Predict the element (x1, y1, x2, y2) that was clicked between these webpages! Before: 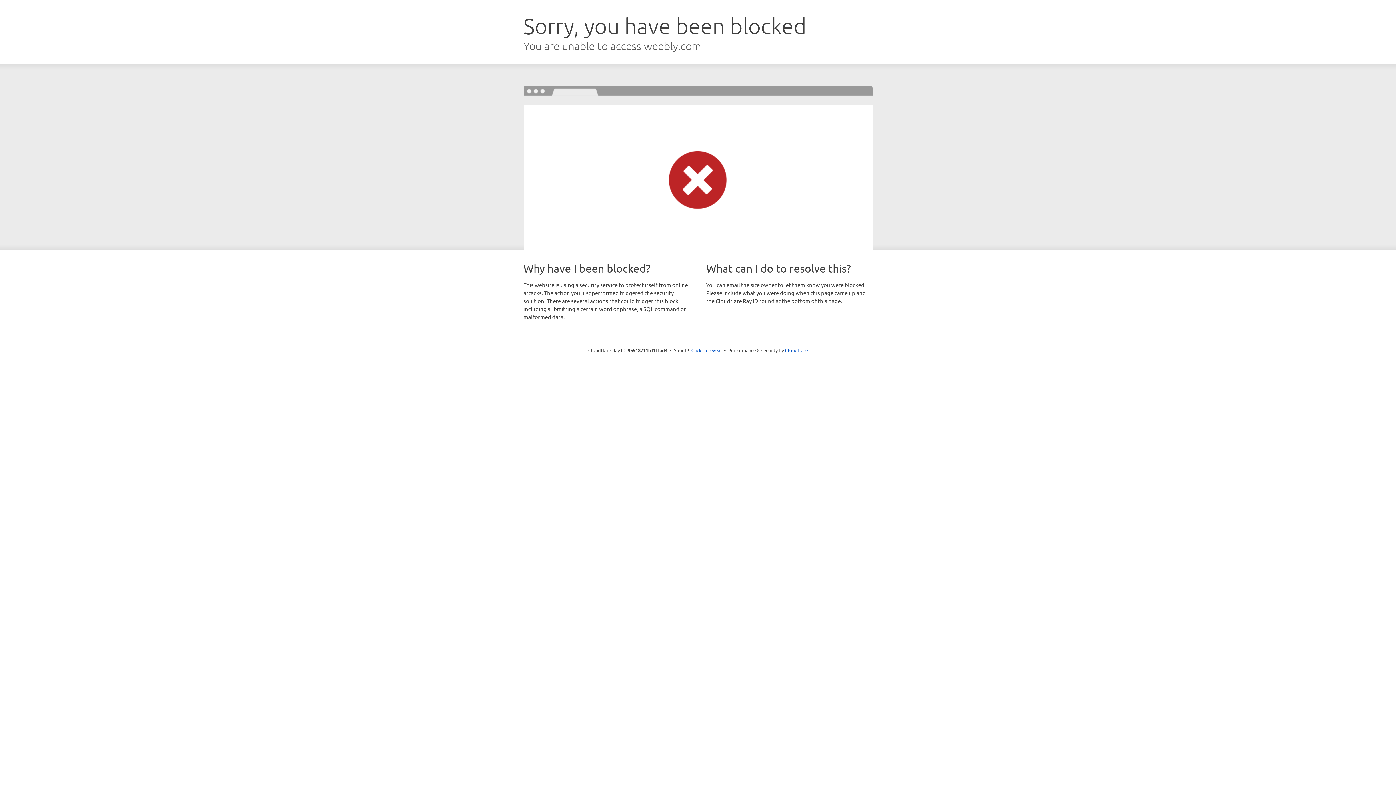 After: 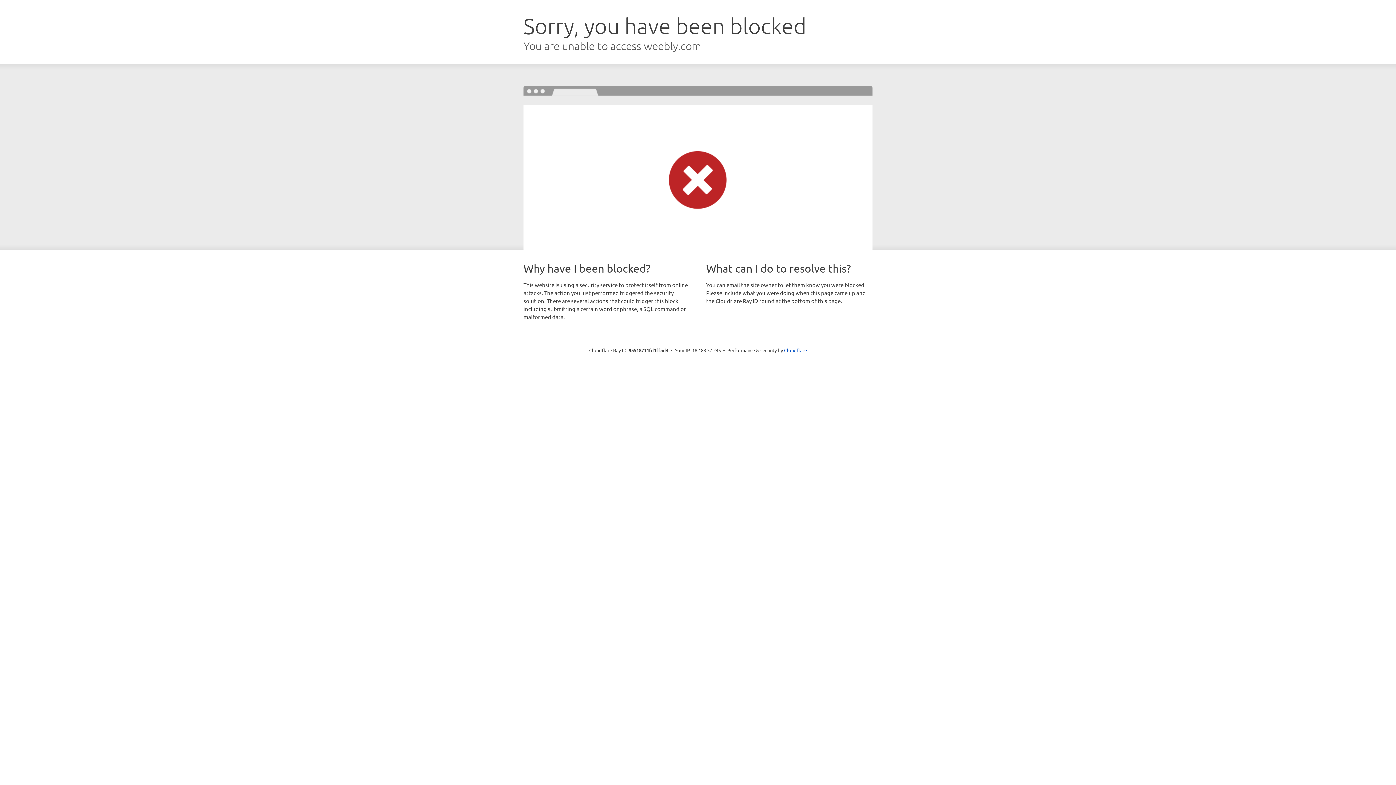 Action: bbox: (691, 346, 722, 353) label: Click to reveal